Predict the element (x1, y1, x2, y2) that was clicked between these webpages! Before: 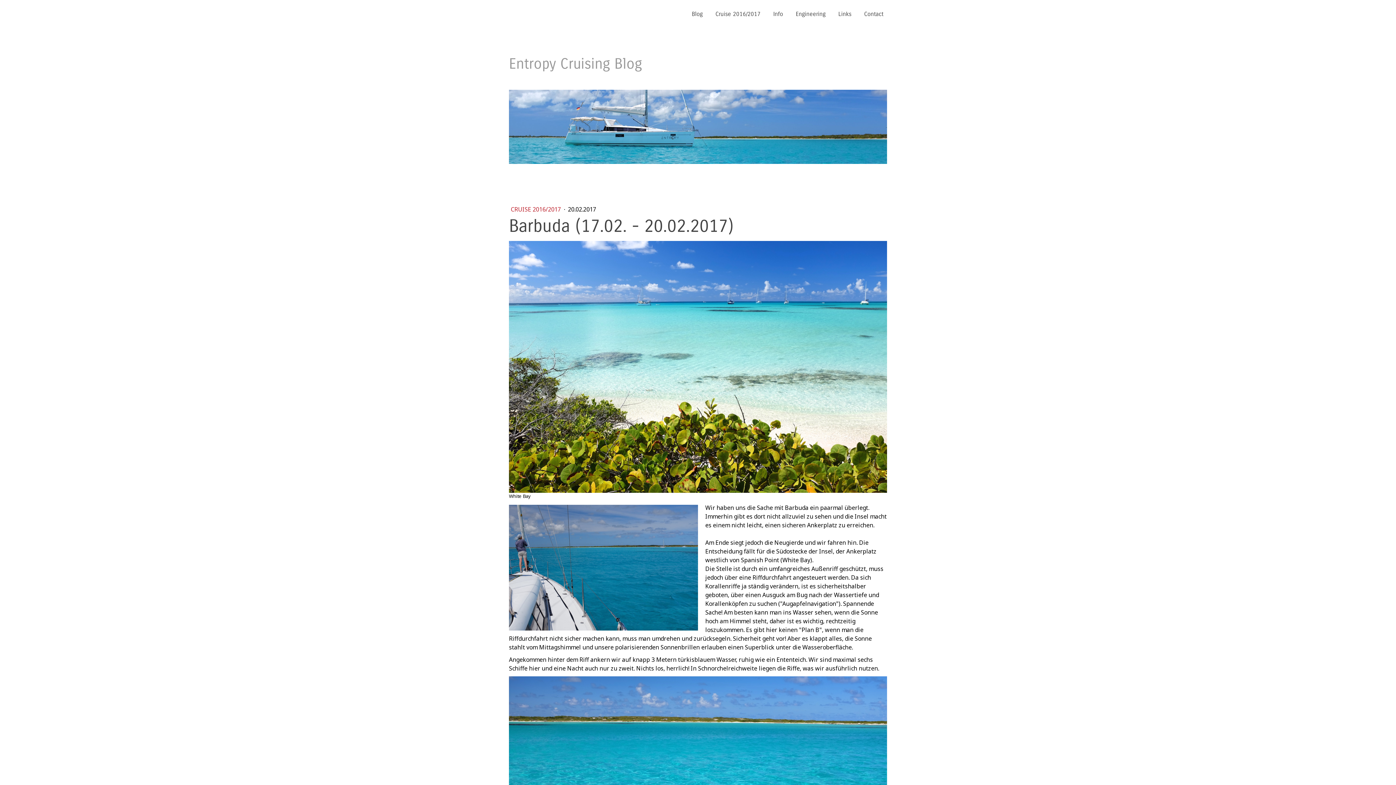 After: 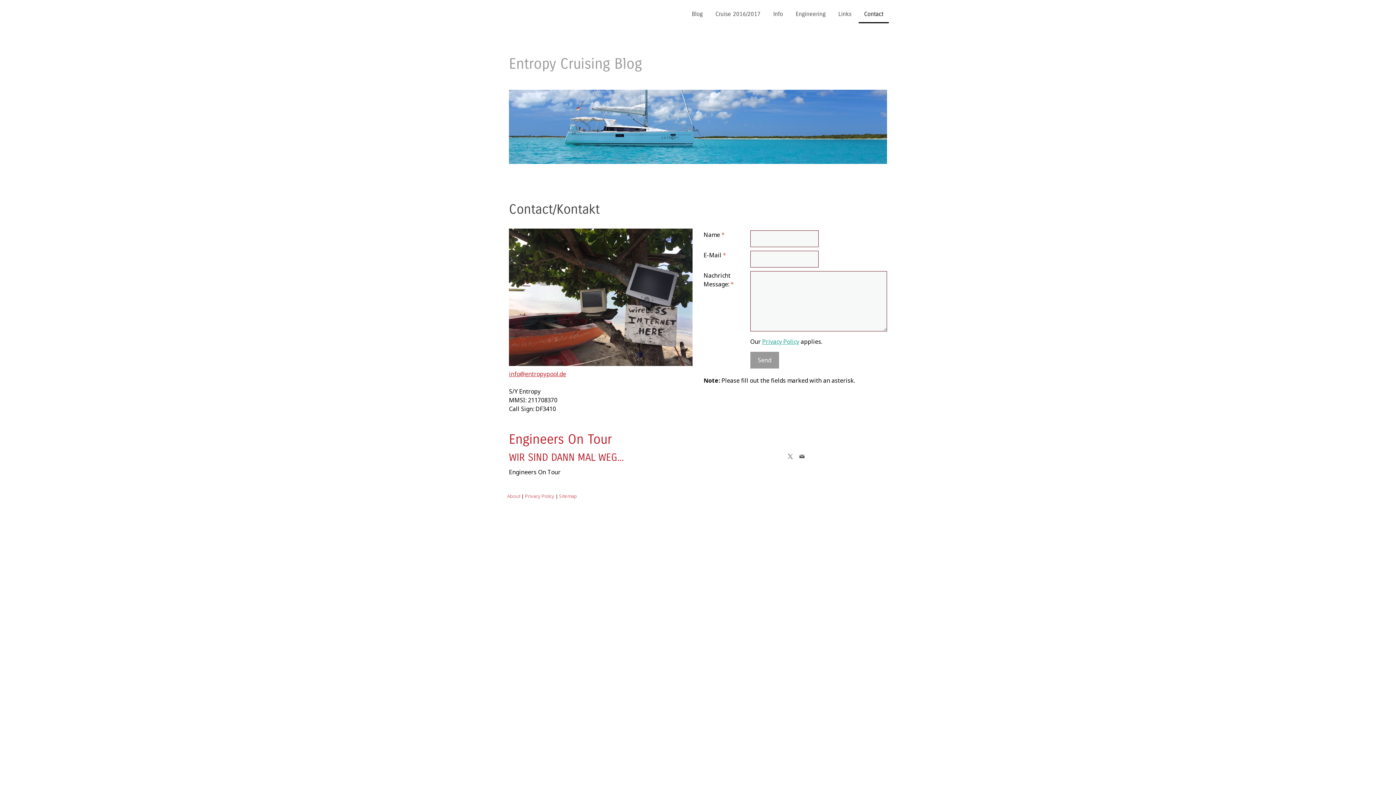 Action: label: Contact bbox: (858, 6, 889, 23)